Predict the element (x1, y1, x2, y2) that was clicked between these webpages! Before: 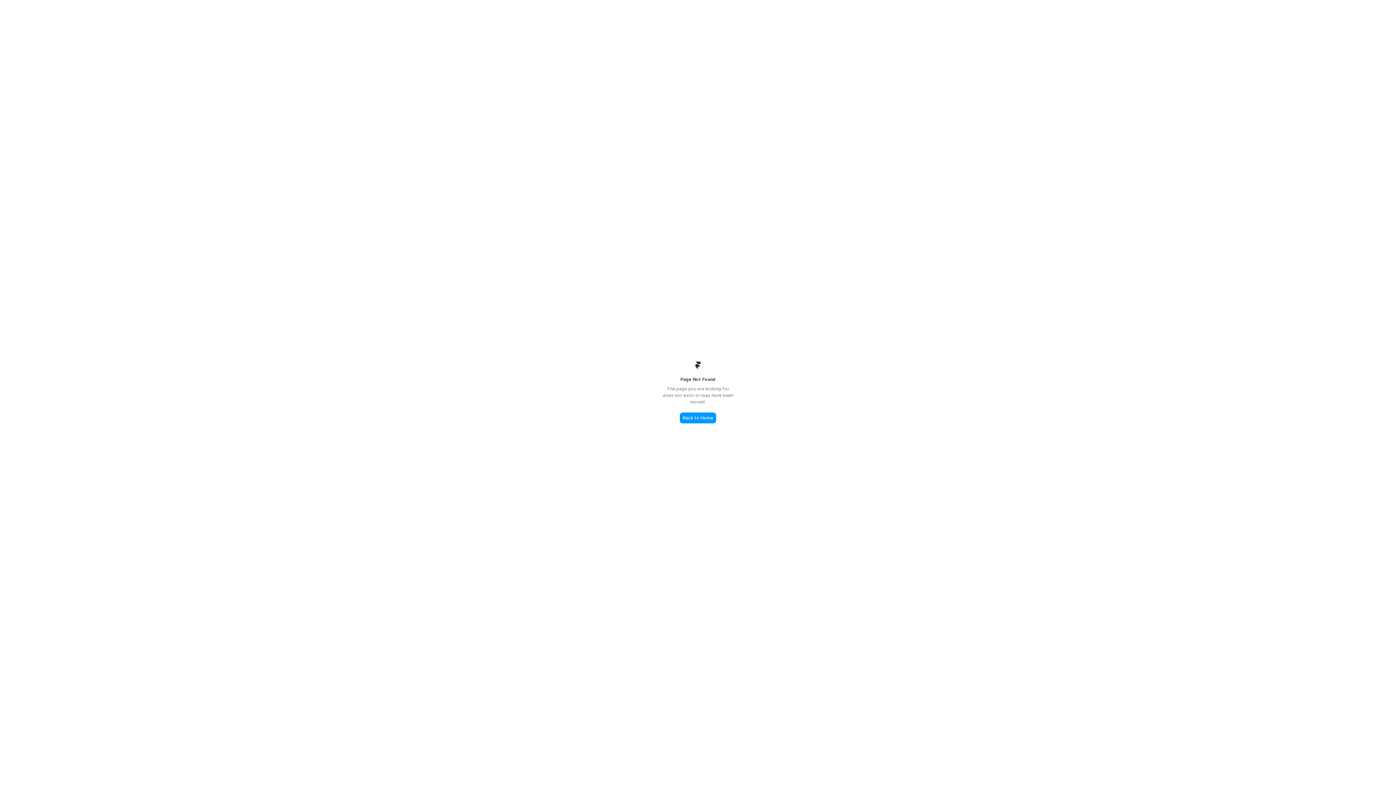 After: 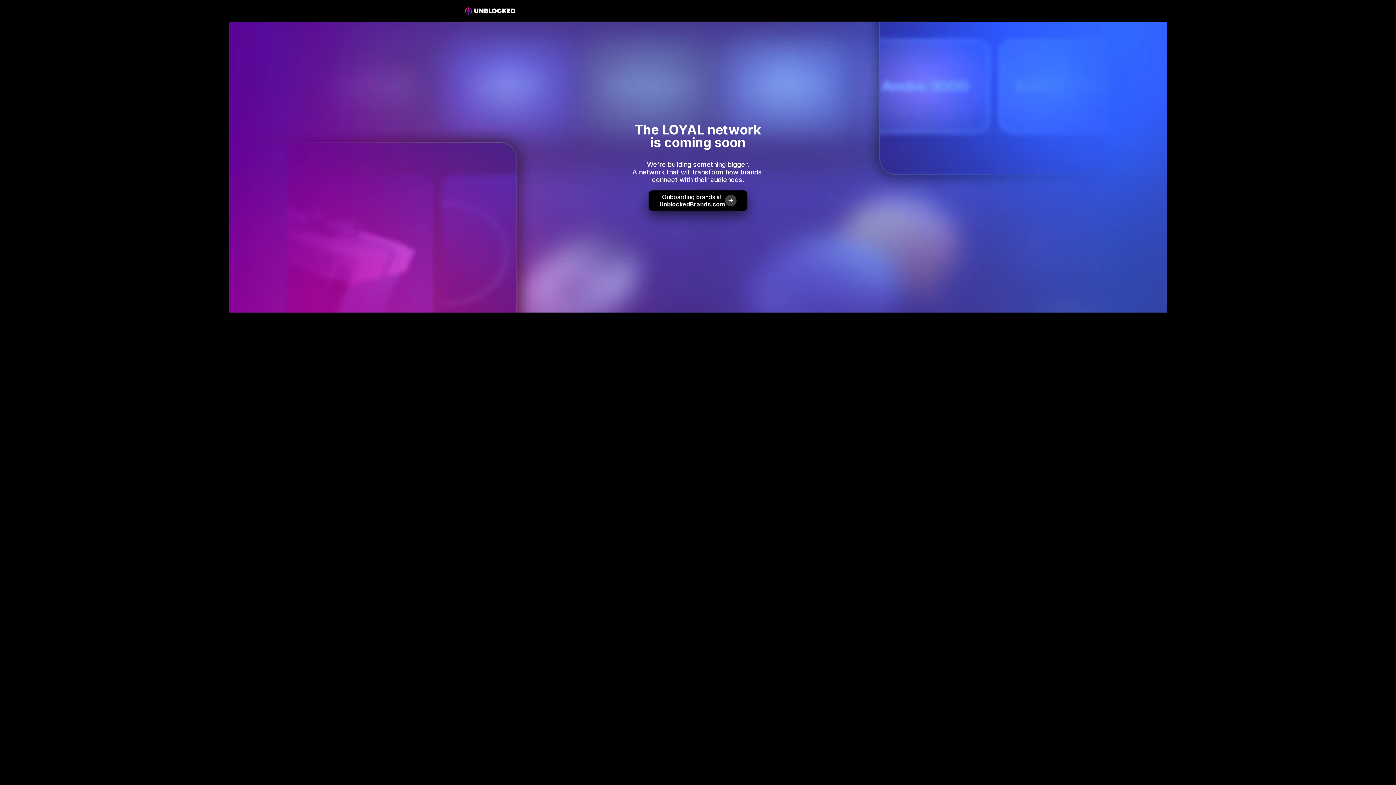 Action: label: Back to Home bbox: (680, 412, 716, 423)